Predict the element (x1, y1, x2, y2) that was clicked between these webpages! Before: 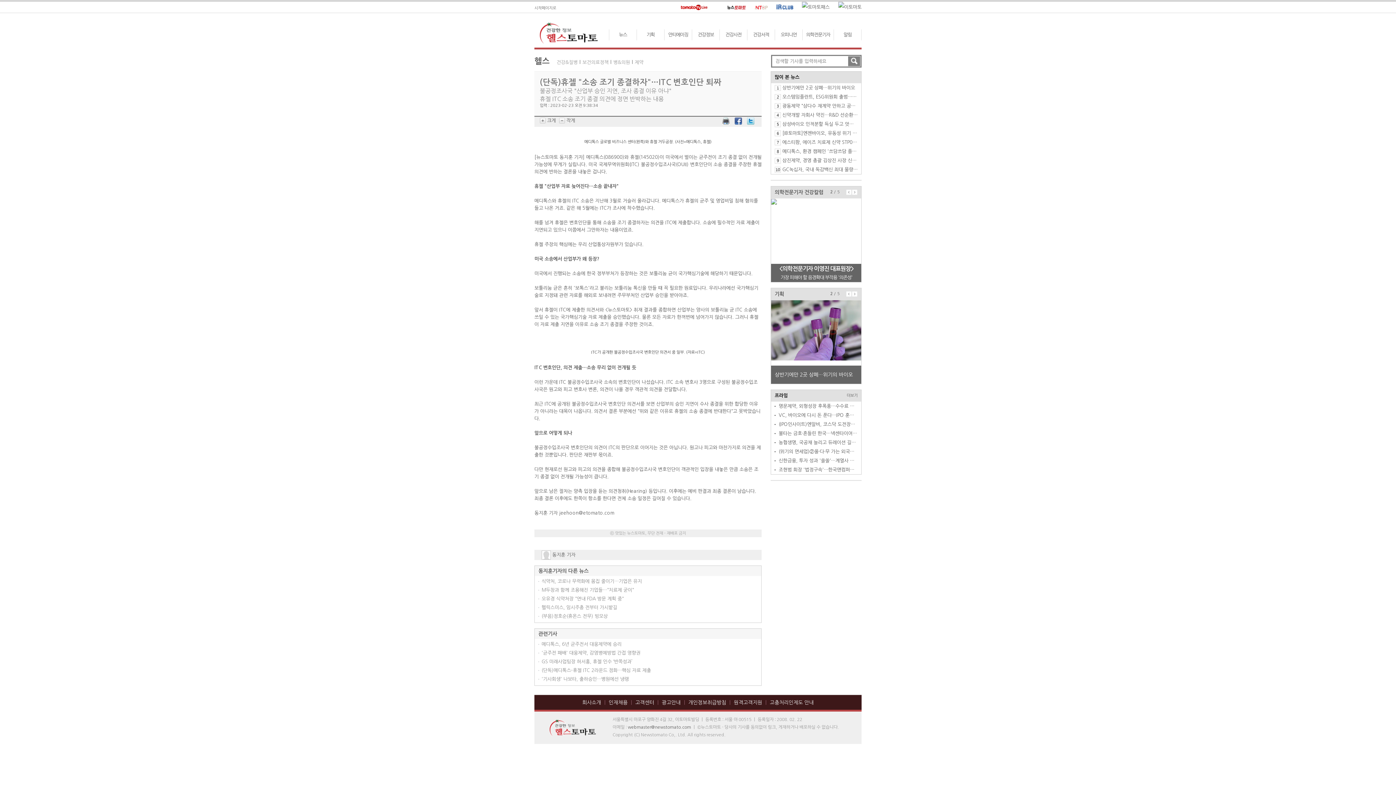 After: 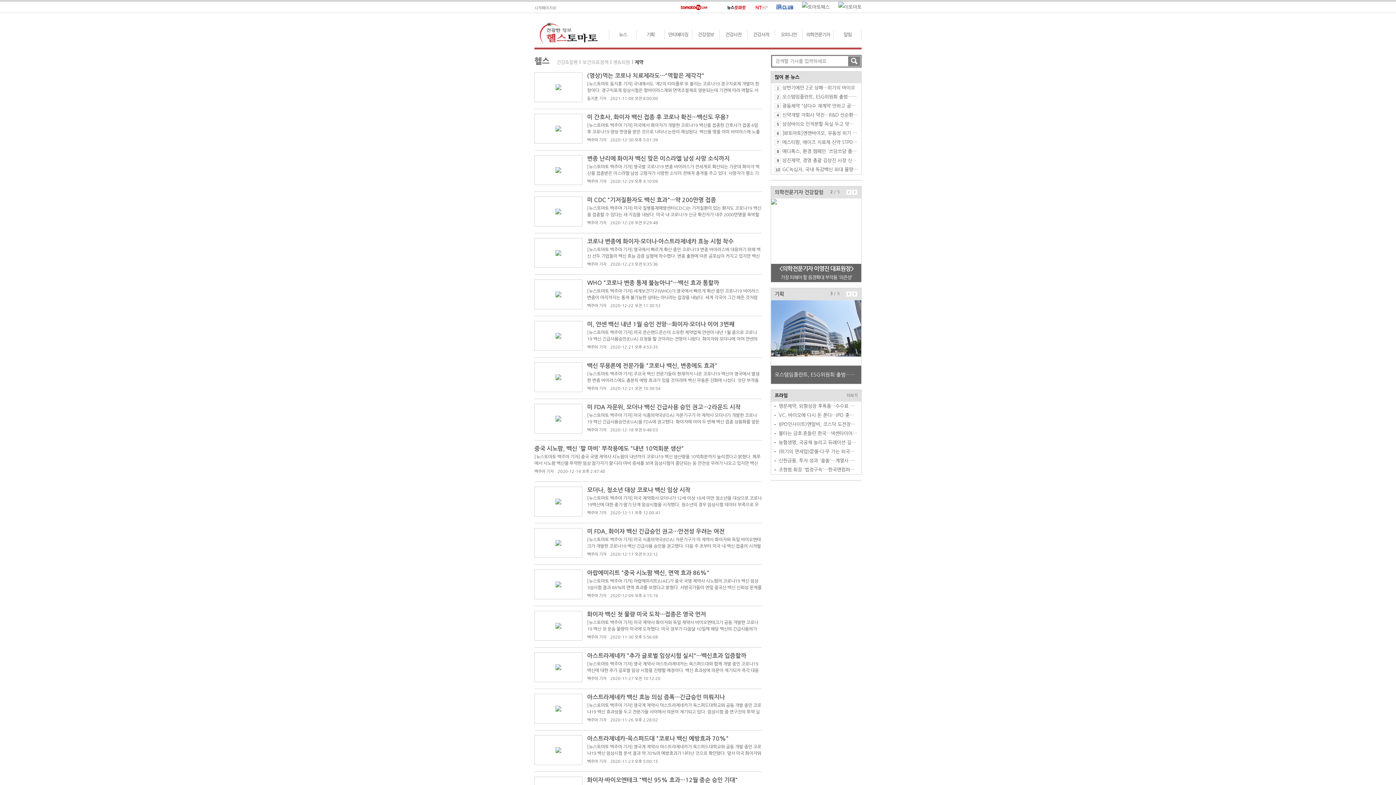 Action: bbox: (634, 60, 643, 64) label: 제약